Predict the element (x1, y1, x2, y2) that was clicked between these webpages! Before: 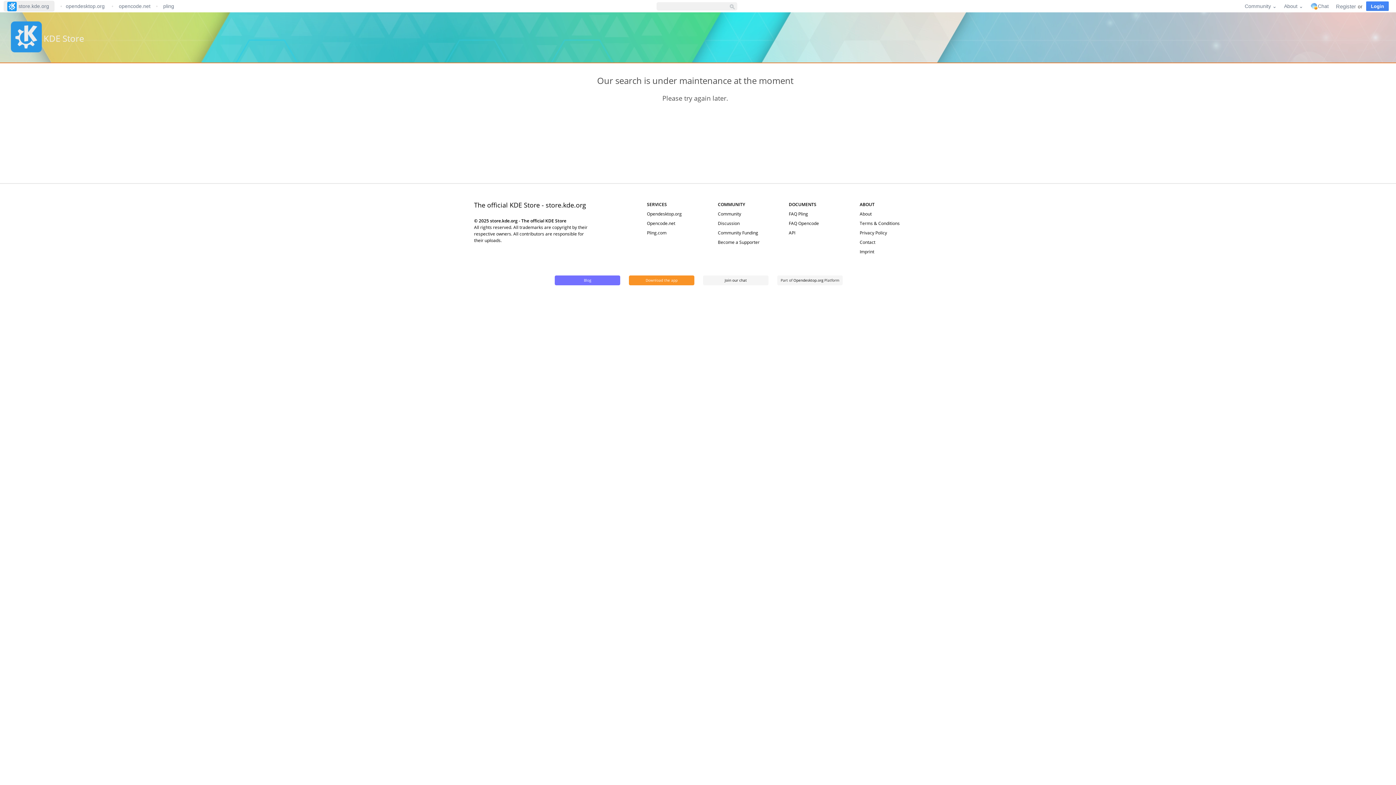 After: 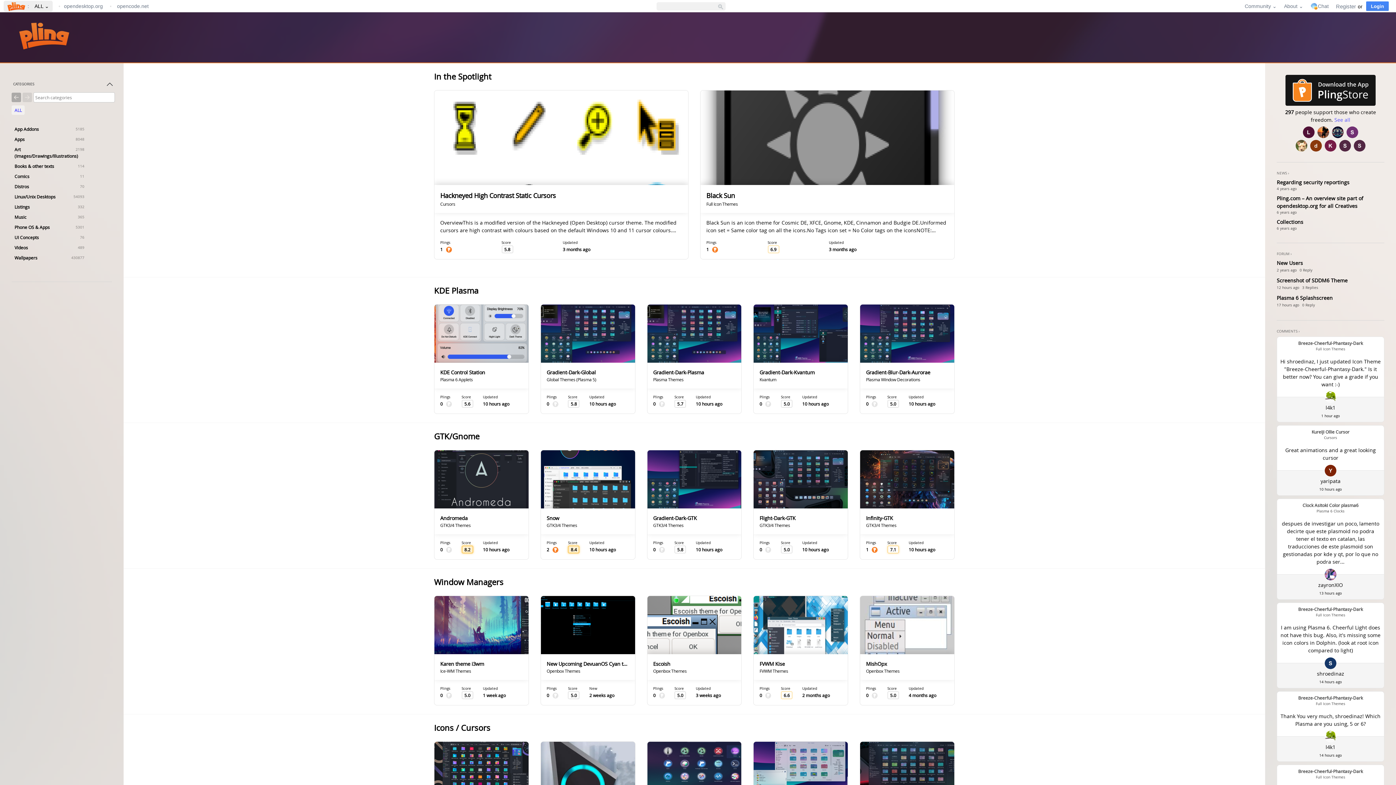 Action: bbox: (161, 1, 176, 10) label: pling